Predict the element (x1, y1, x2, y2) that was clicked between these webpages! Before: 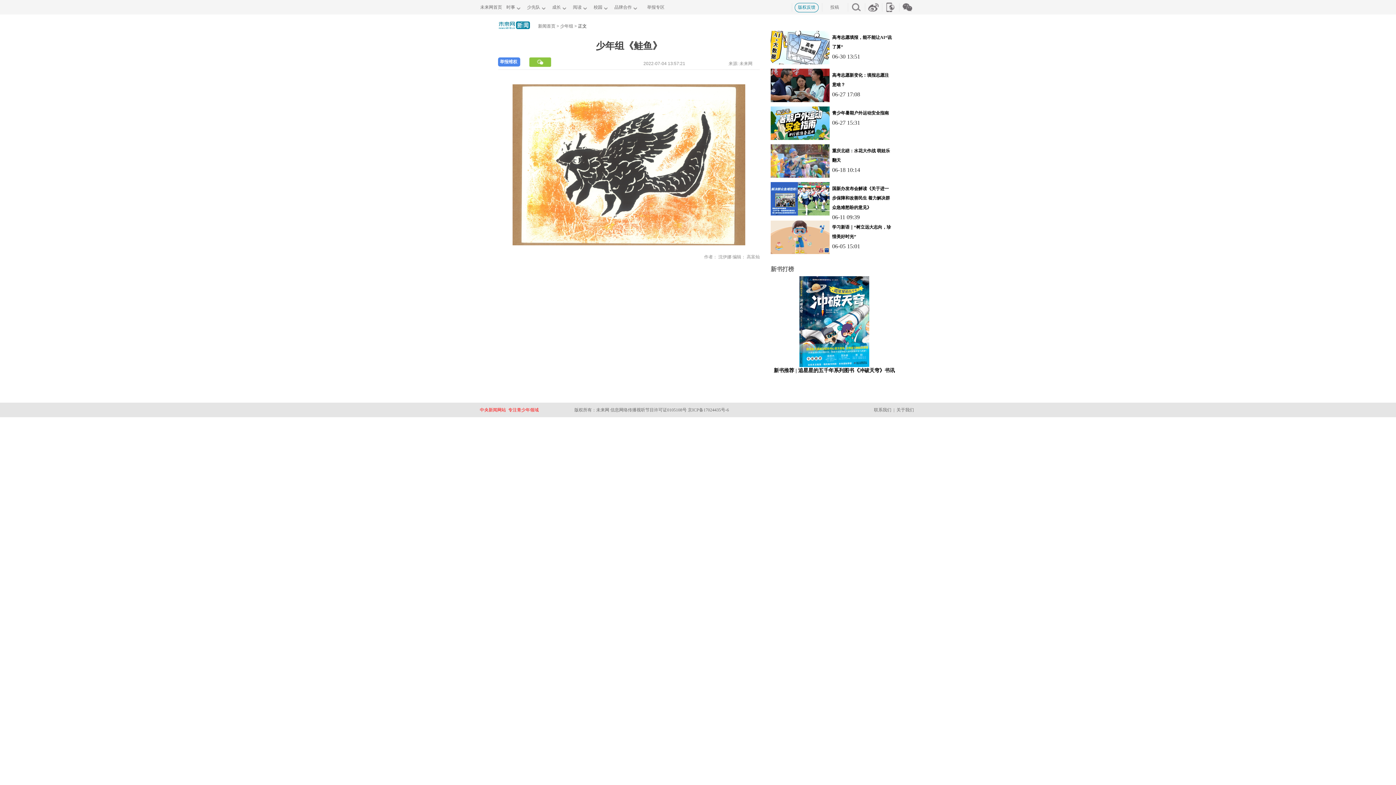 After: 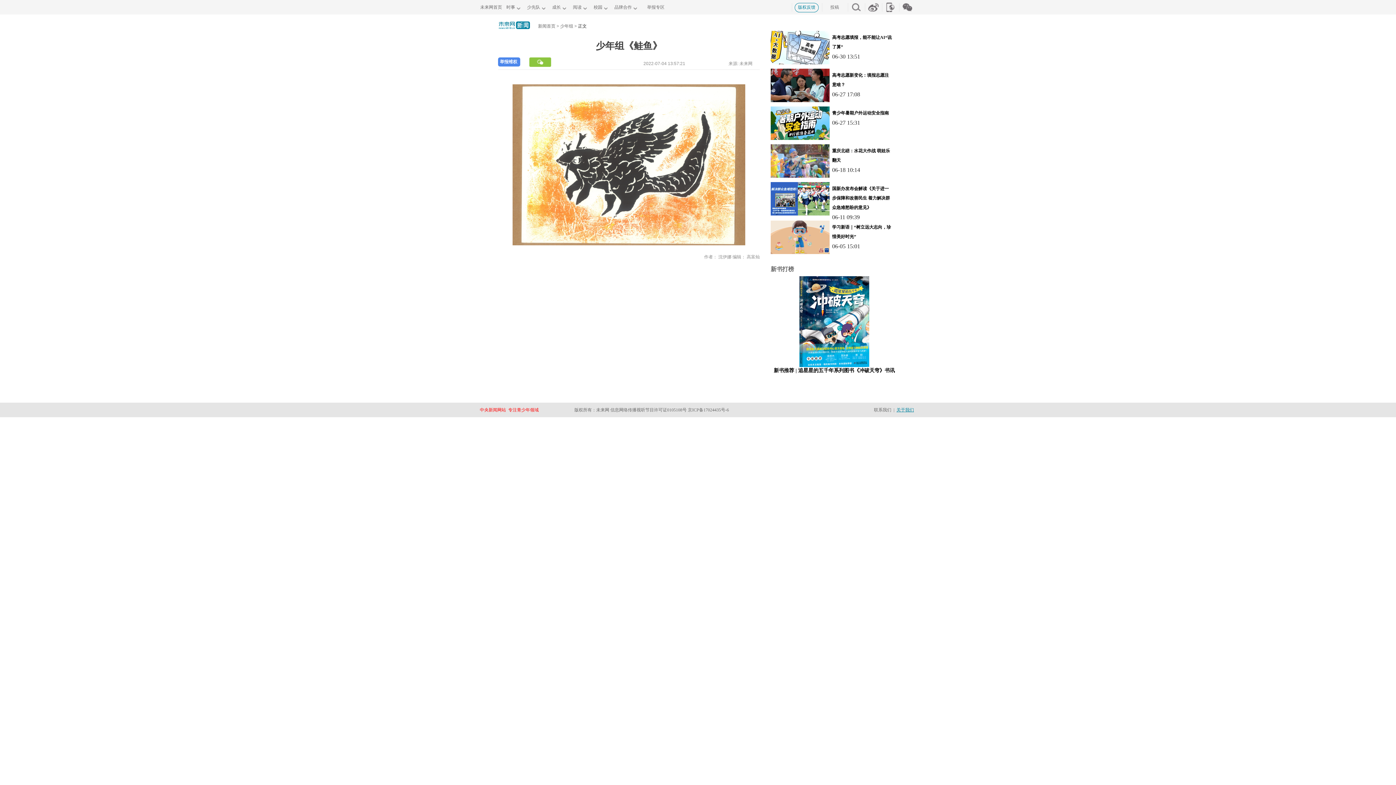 Action: label: 关于我们 bbox: (896, 407, 914, 412)